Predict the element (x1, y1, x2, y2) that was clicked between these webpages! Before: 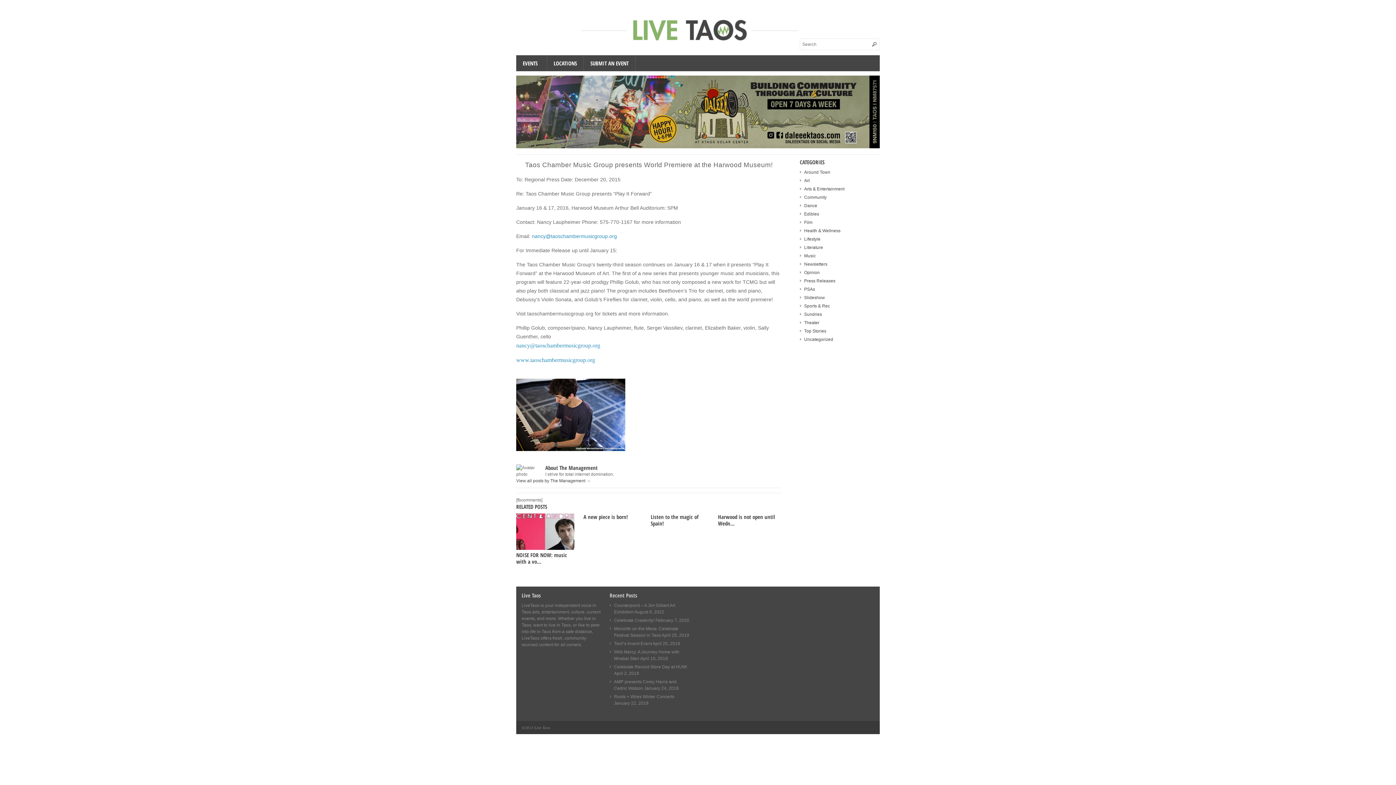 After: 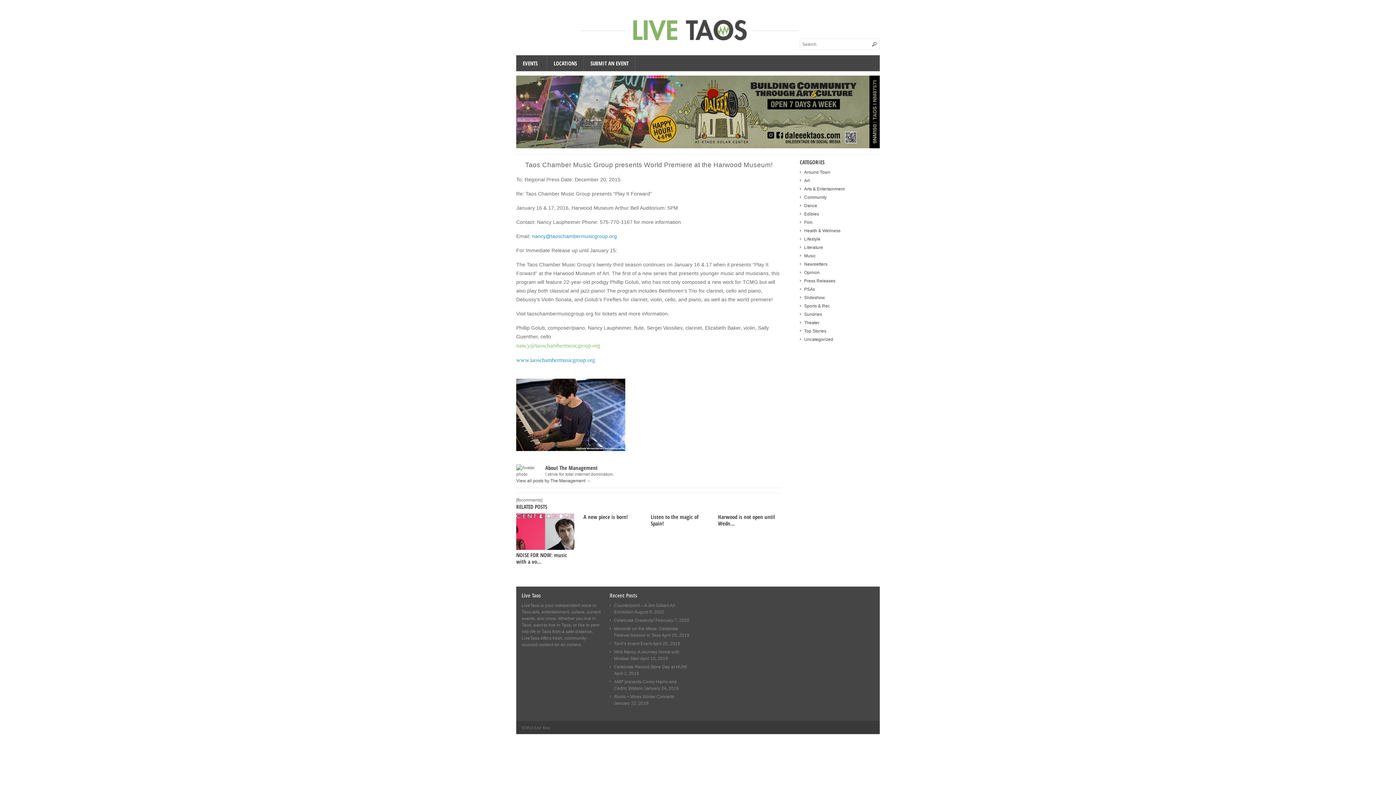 Action: label: nancy@taoschambermusicgroup.org bbox: (516, 342, 600, 348)